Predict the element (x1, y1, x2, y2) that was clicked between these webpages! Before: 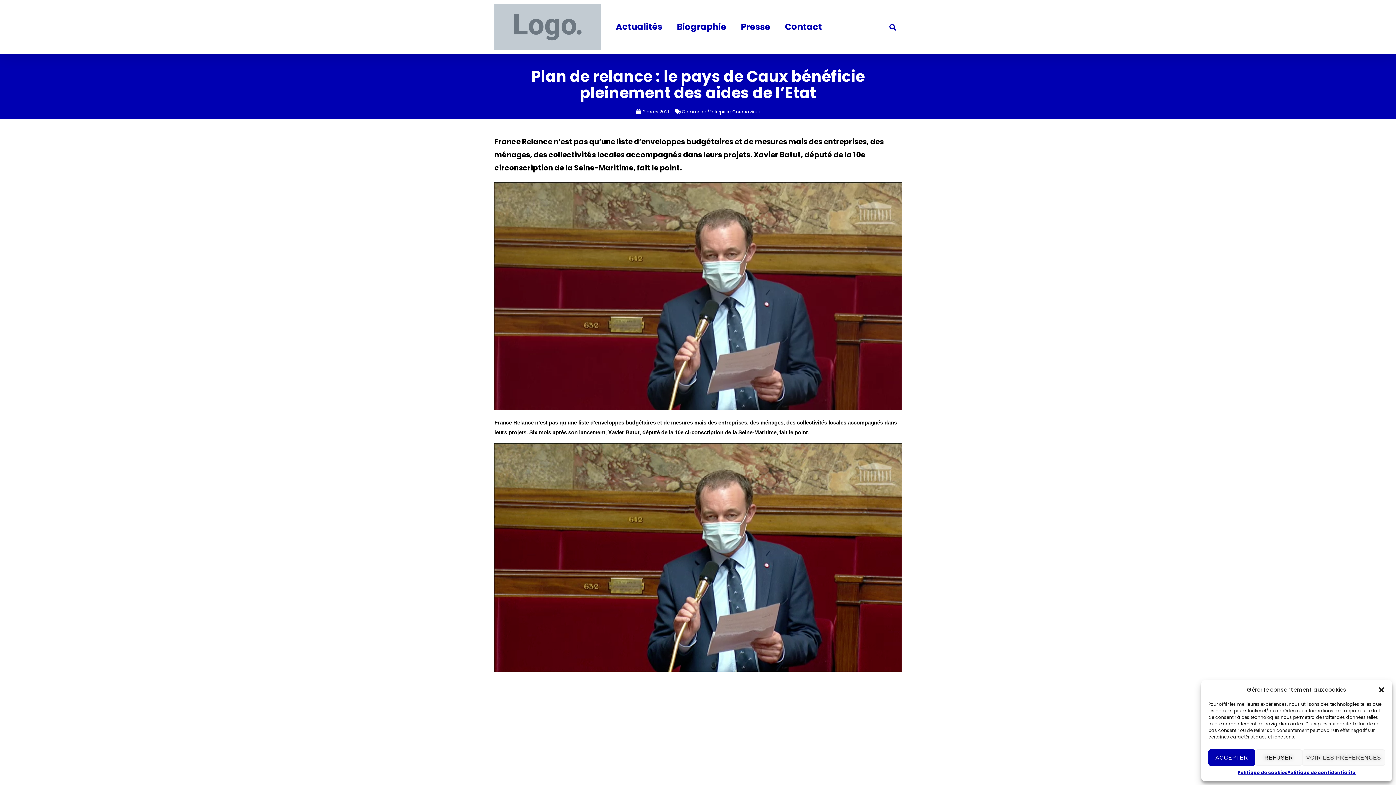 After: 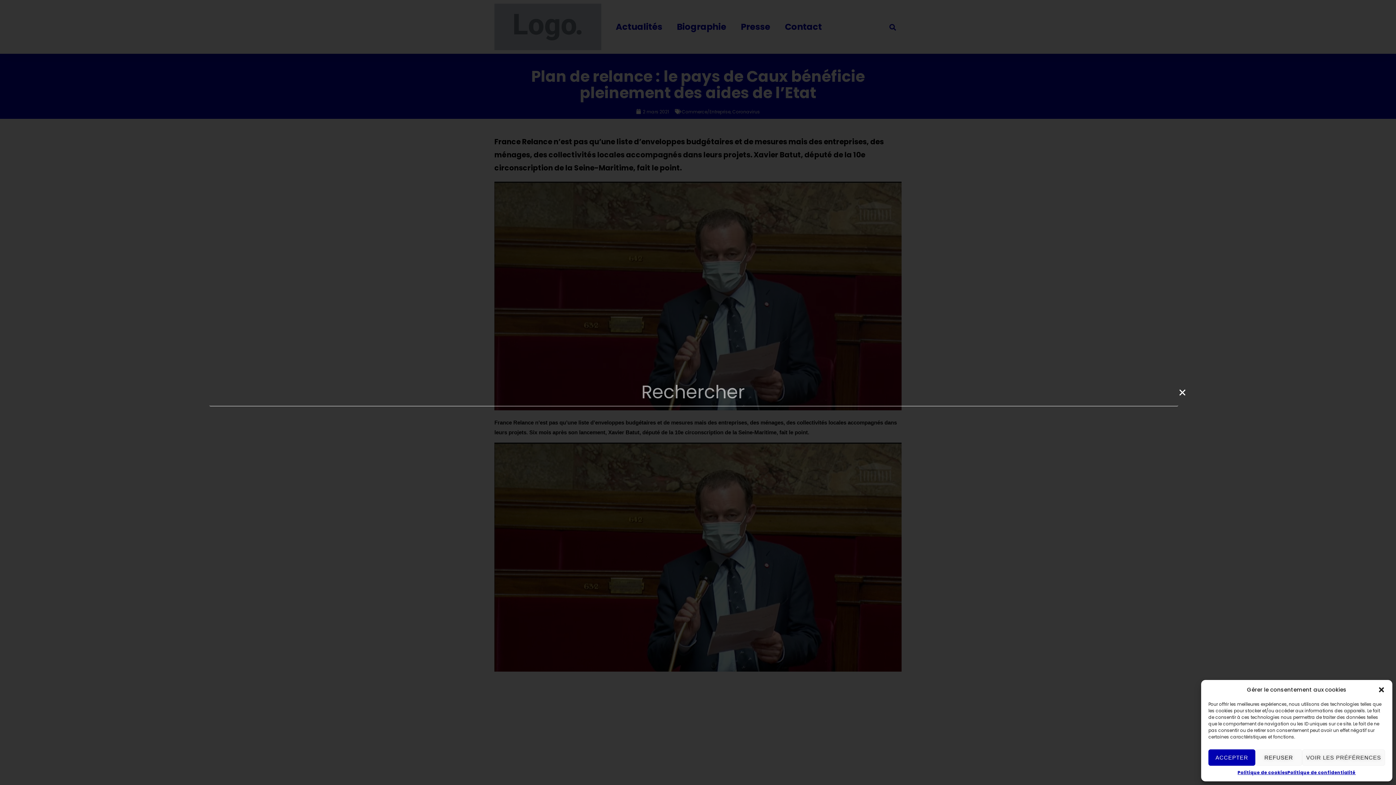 Action: bbox: (886, 21, 898, 33) label: Rechercher 